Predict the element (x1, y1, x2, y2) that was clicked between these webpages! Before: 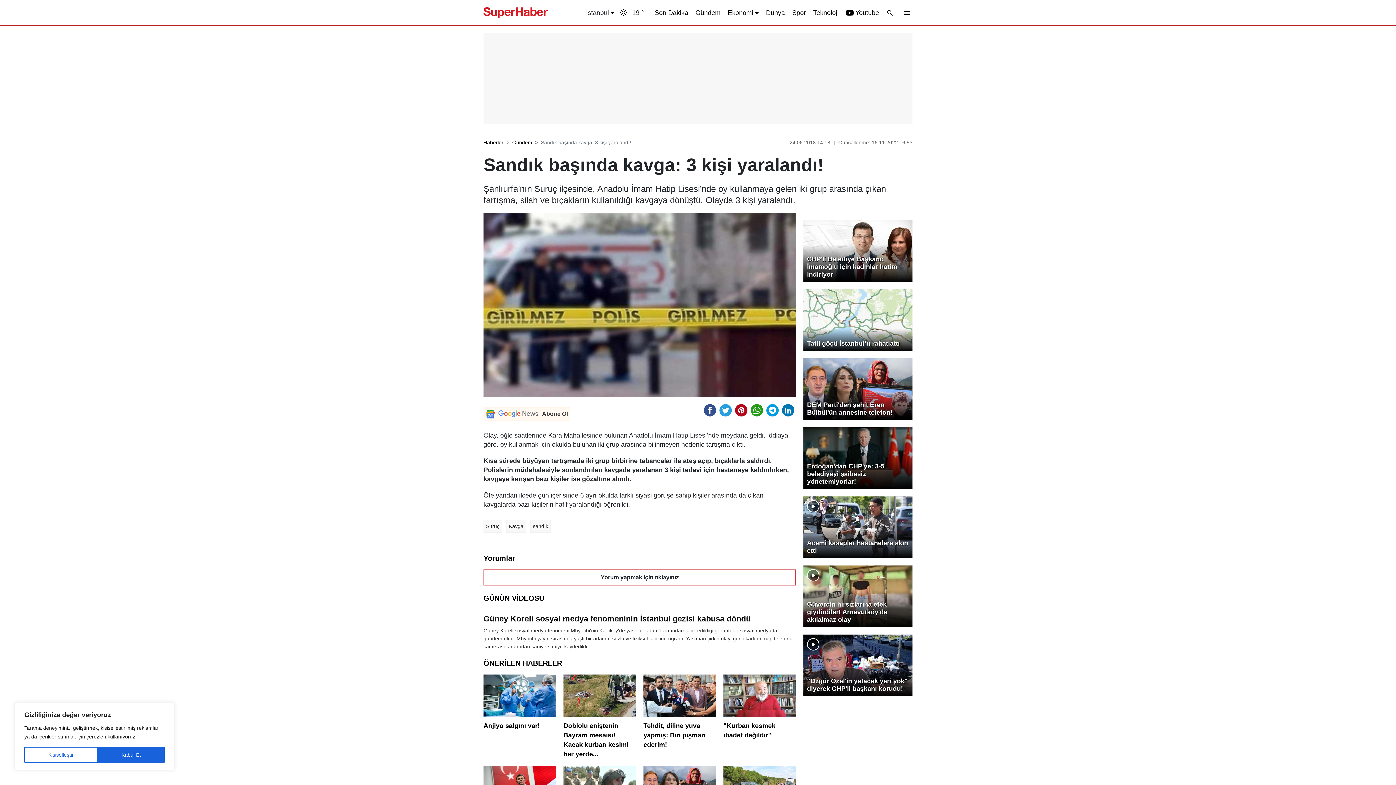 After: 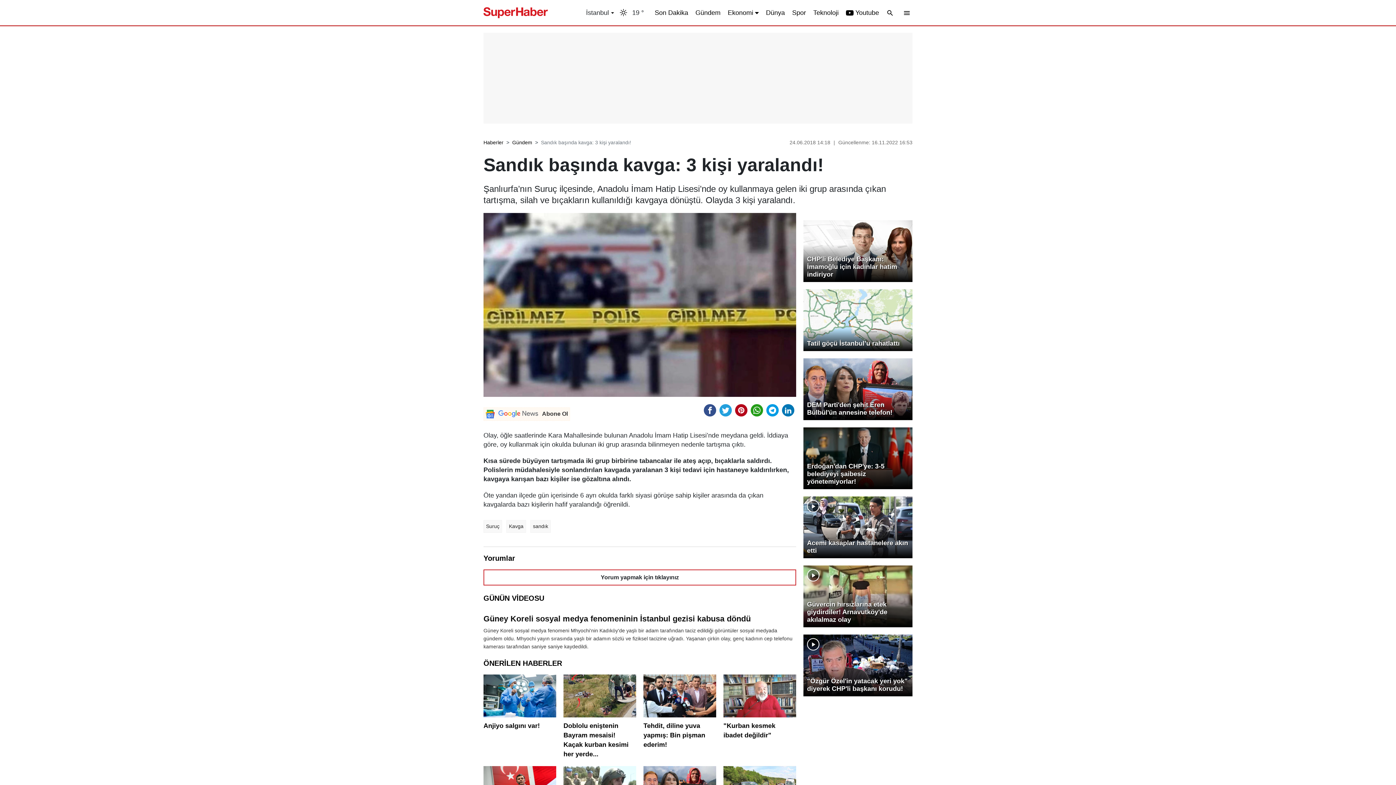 Action: label: Kabul Et bbox: (97, 747, 164, 763)